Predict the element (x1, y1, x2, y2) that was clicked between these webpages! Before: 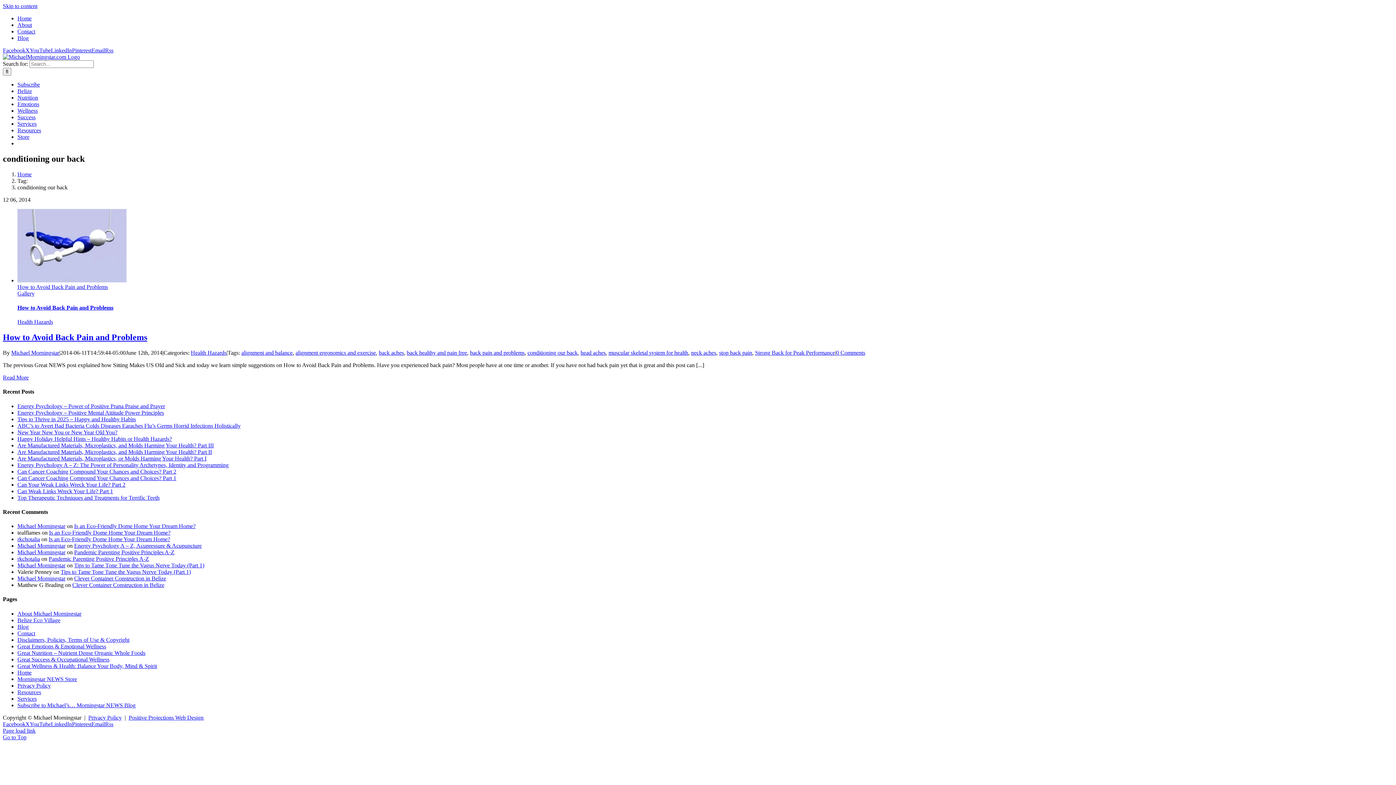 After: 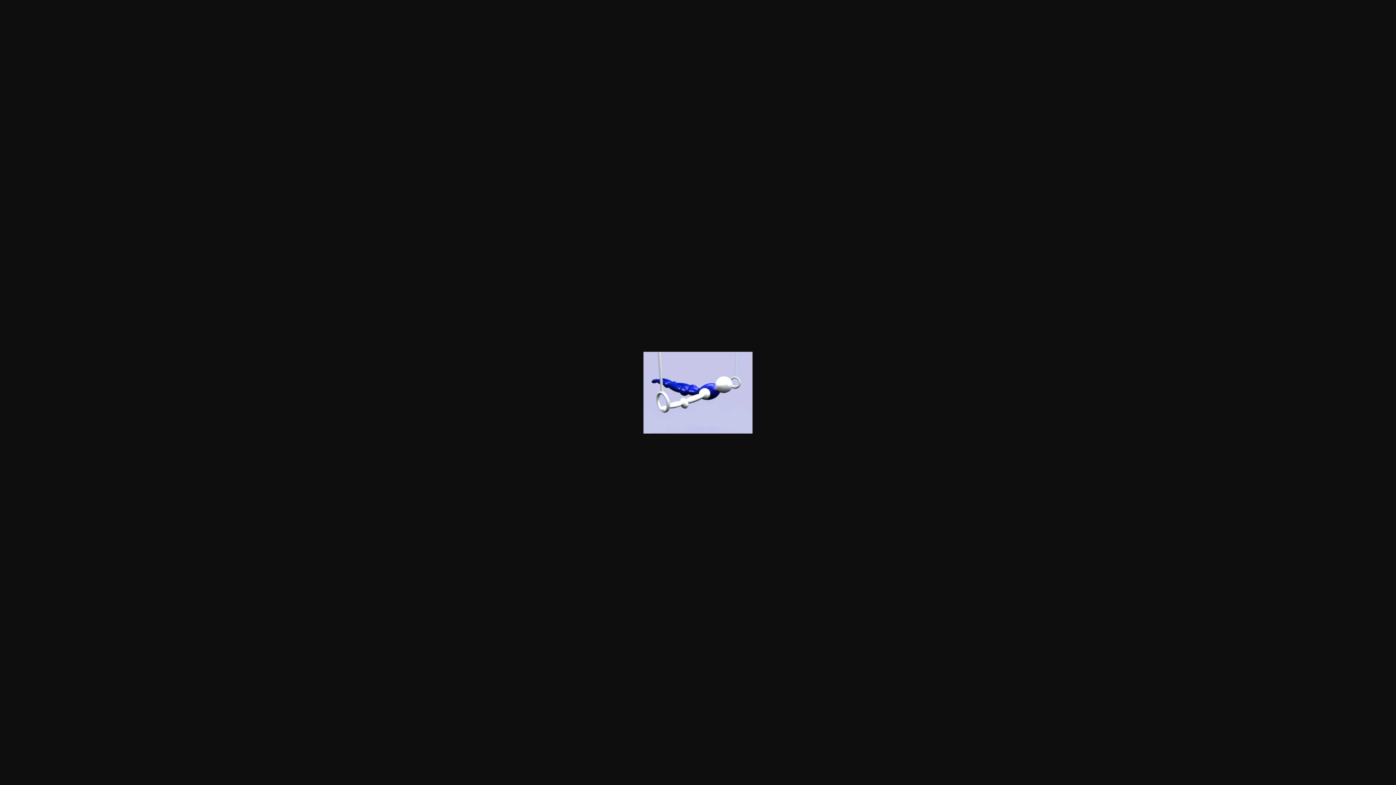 Action: bbox: (17, 290, 34, 296) label: Gallery